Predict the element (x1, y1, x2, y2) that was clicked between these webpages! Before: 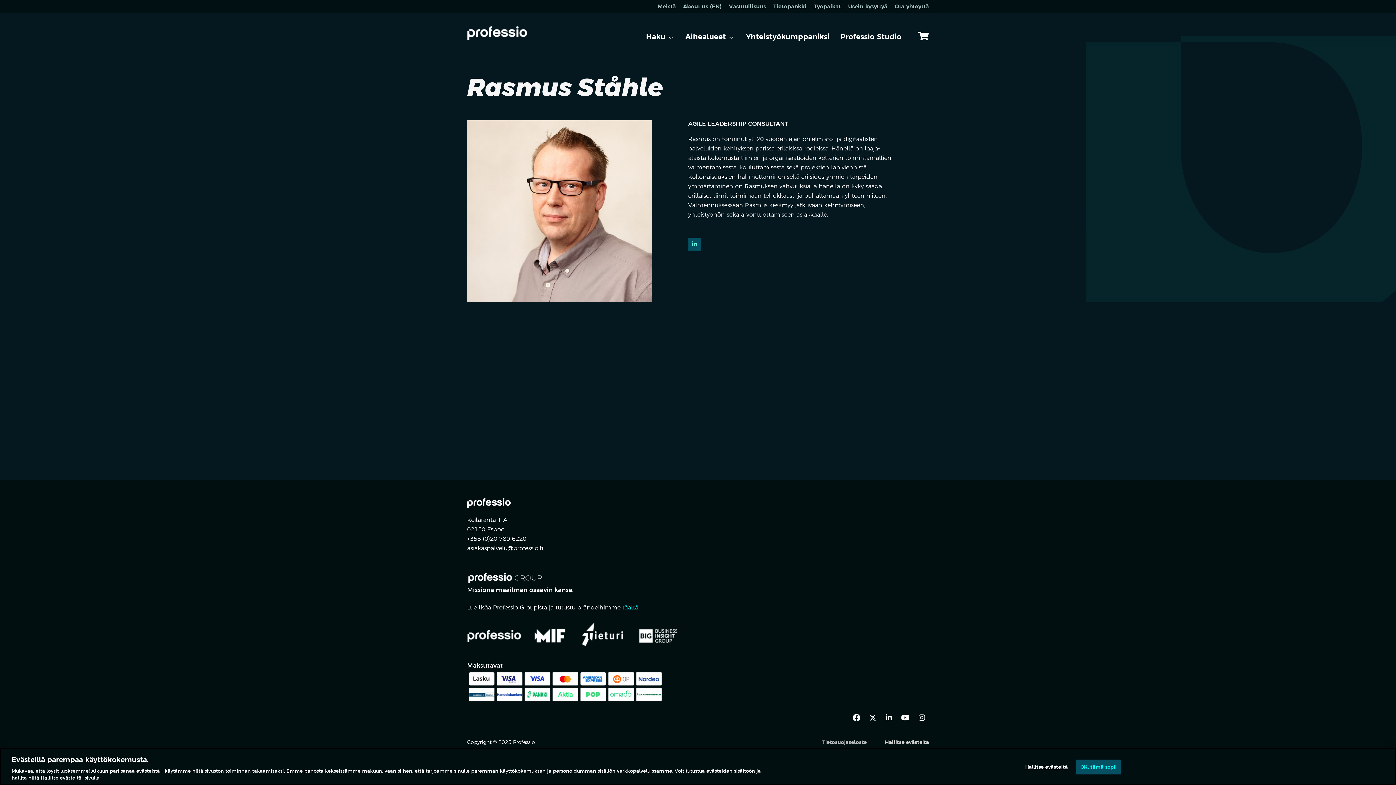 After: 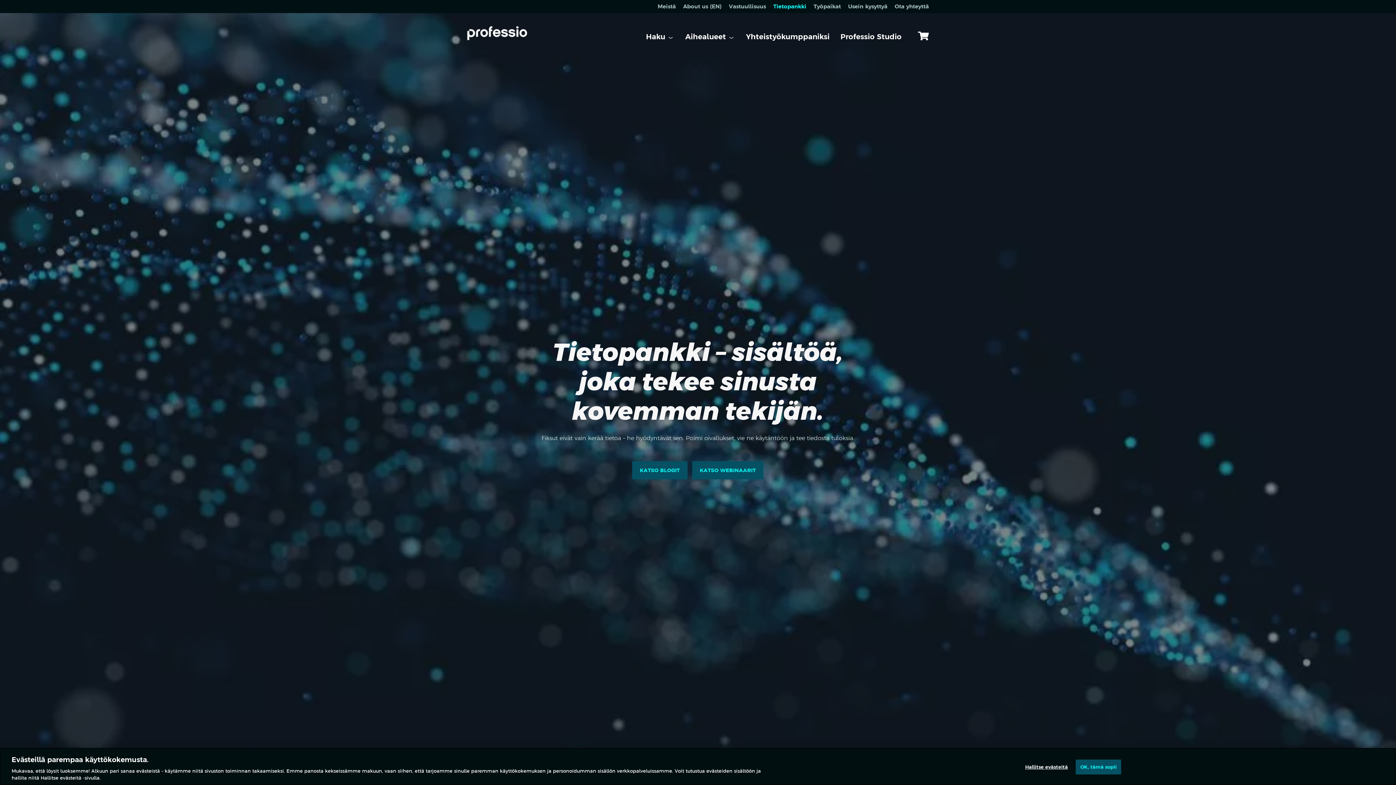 Action: label: Tietopankki bbox: (773, 0, 806, 13)